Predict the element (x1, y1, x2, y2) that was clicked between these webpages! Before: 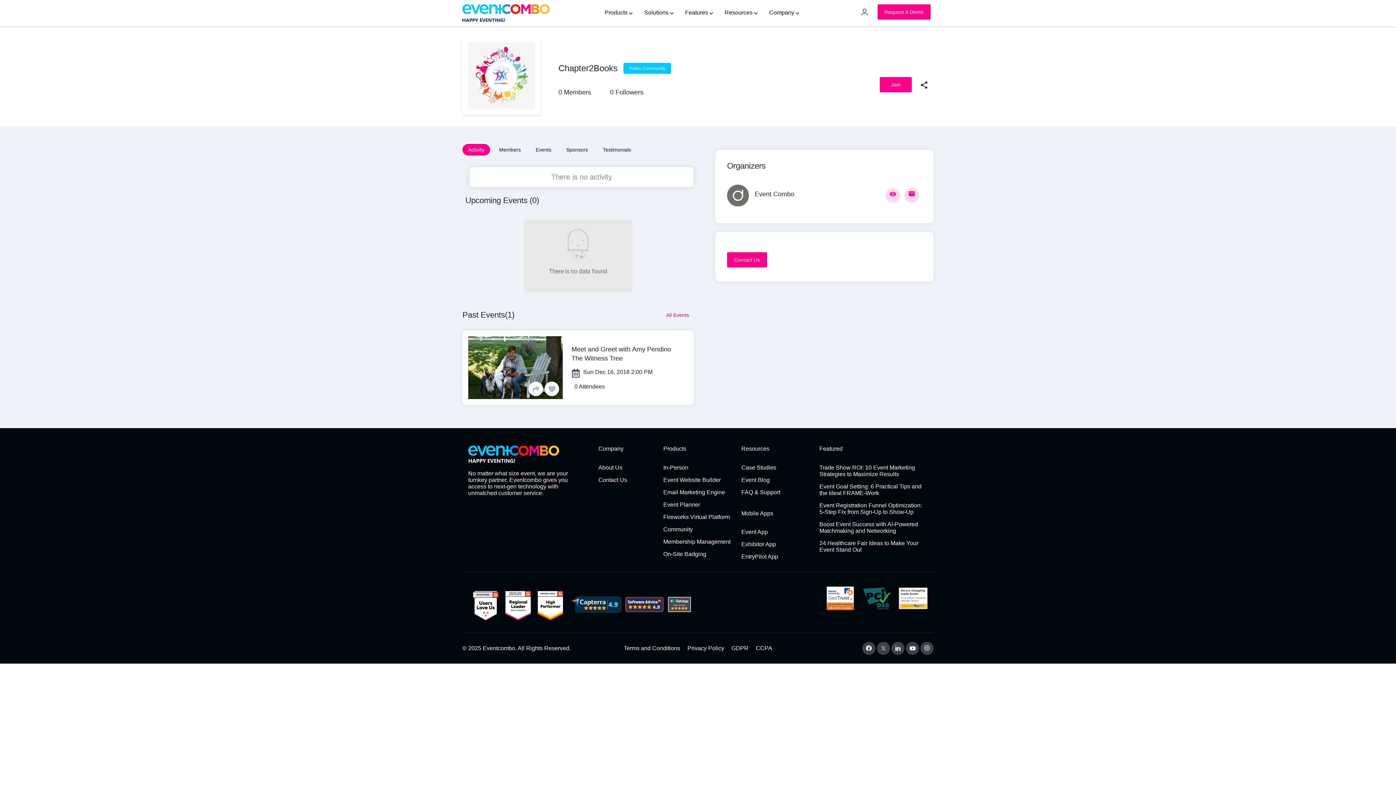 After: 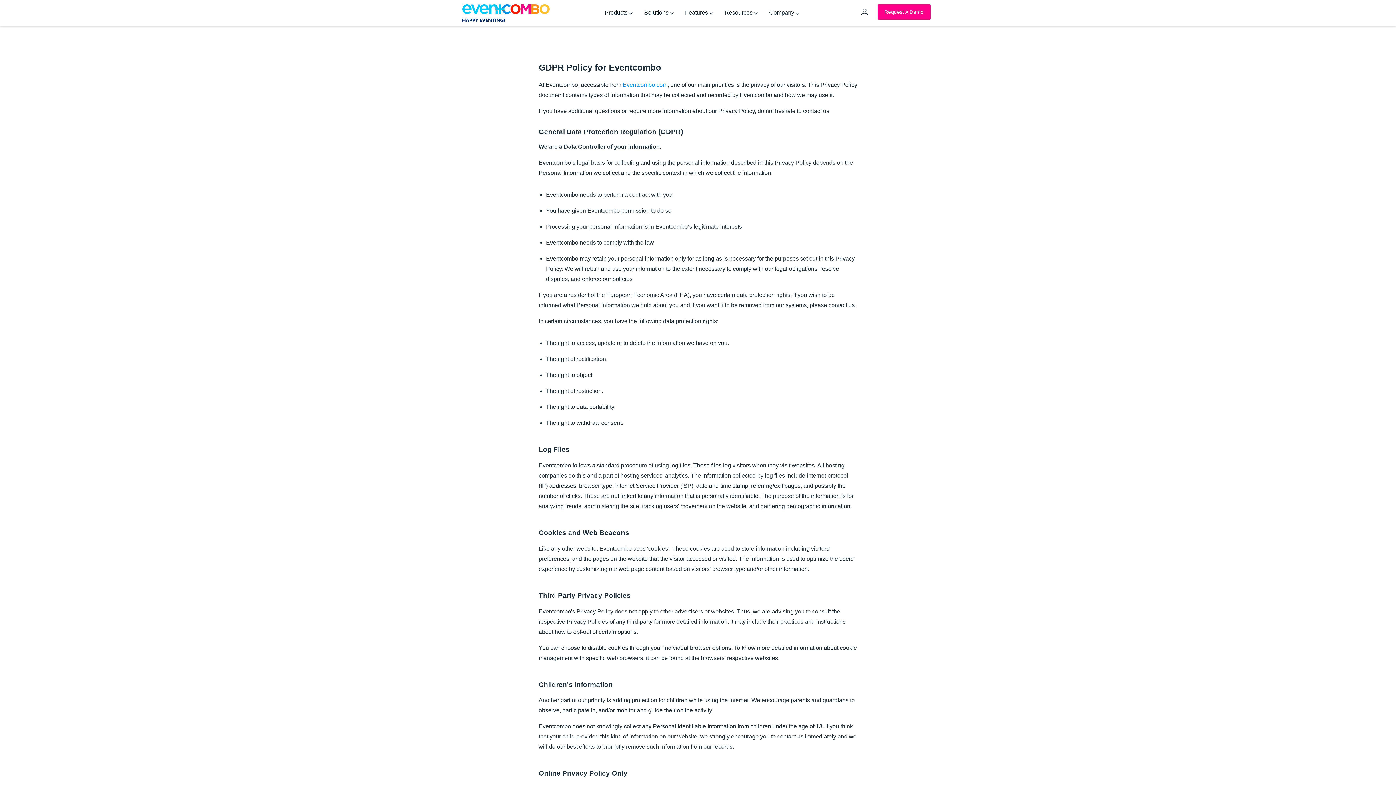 Action: label: GDPR bbox: (731, 642, 748, 654)